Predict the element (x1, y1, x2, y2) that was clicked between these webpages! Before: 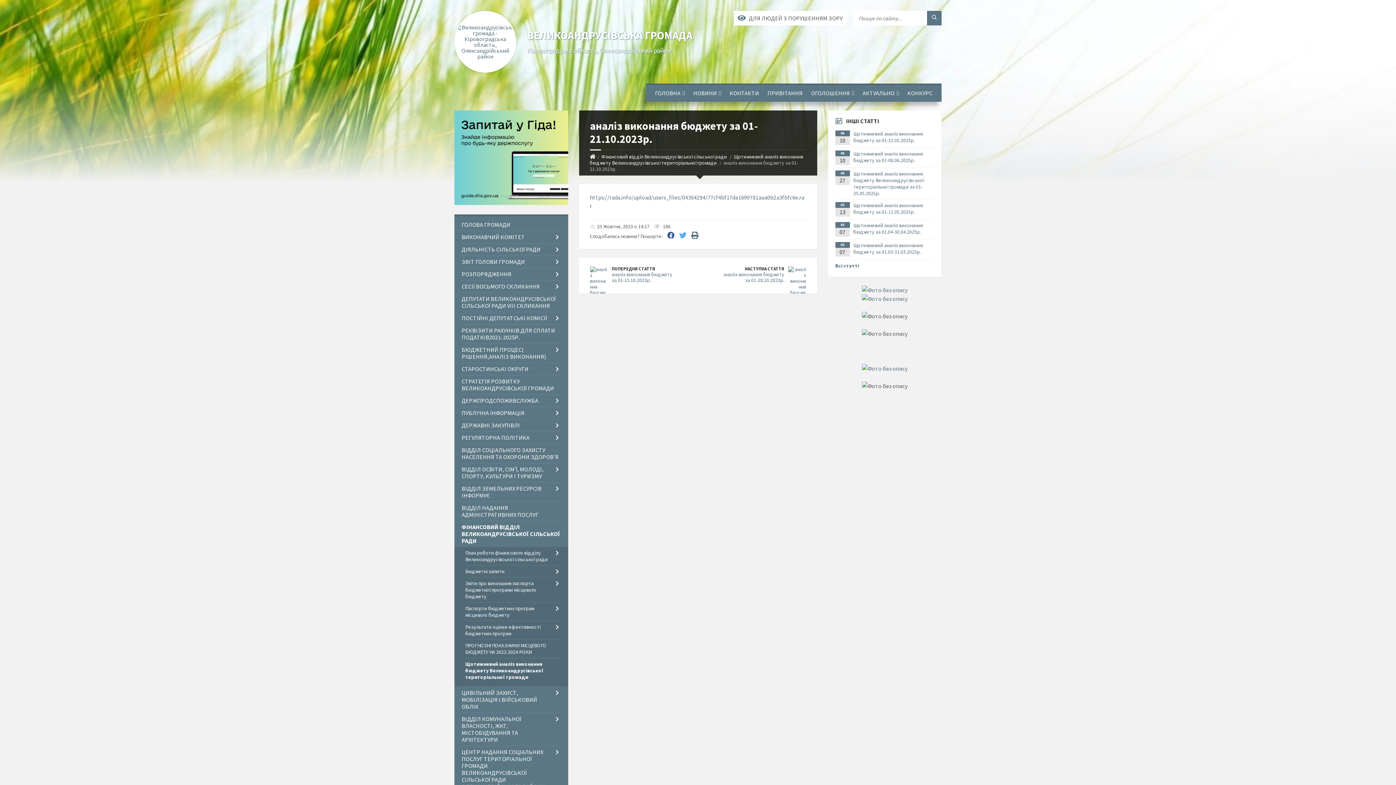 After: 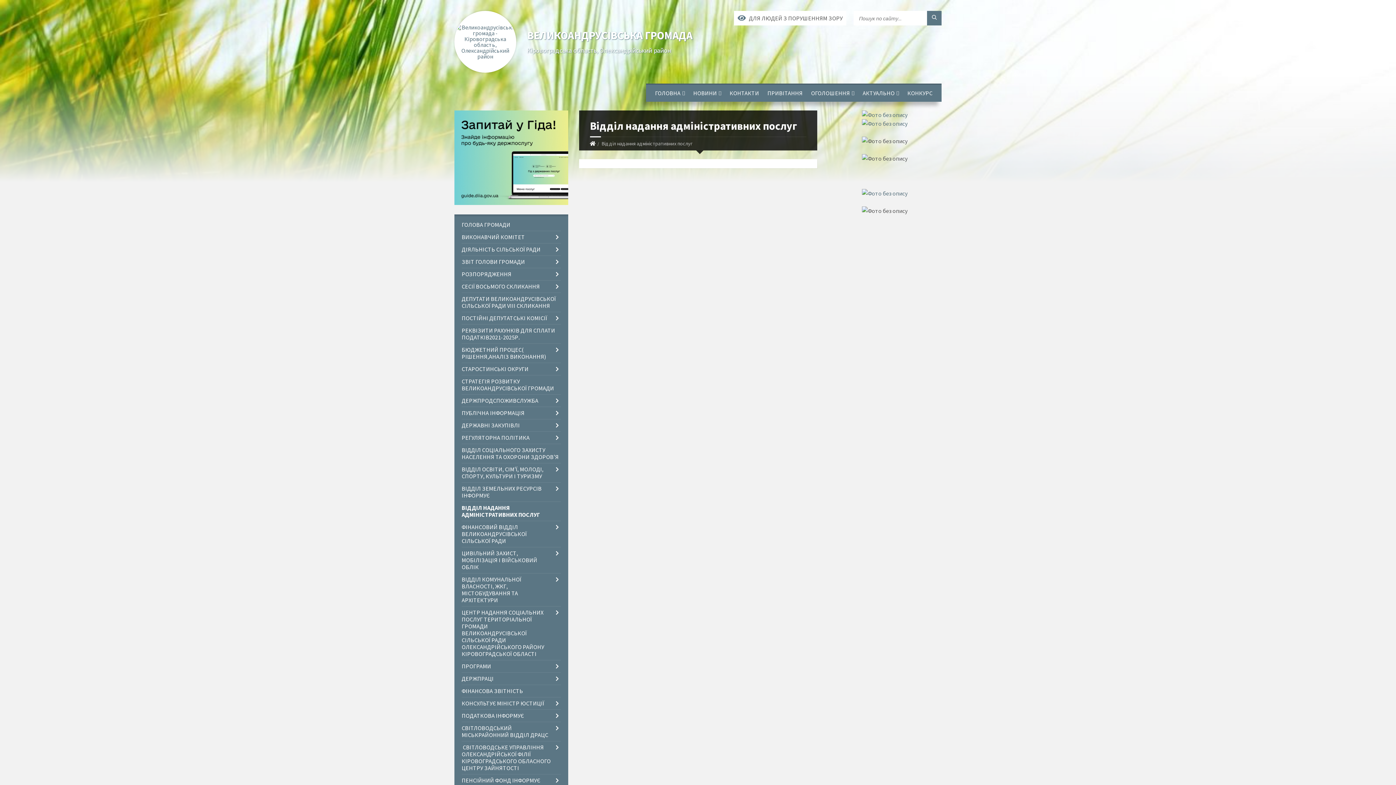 Action: label: ВІДДІЛ НАДАННЯ АДМІНІСТРАТИВНИХ ПОСЛУГ bbox: (461, 502, 560, 521)